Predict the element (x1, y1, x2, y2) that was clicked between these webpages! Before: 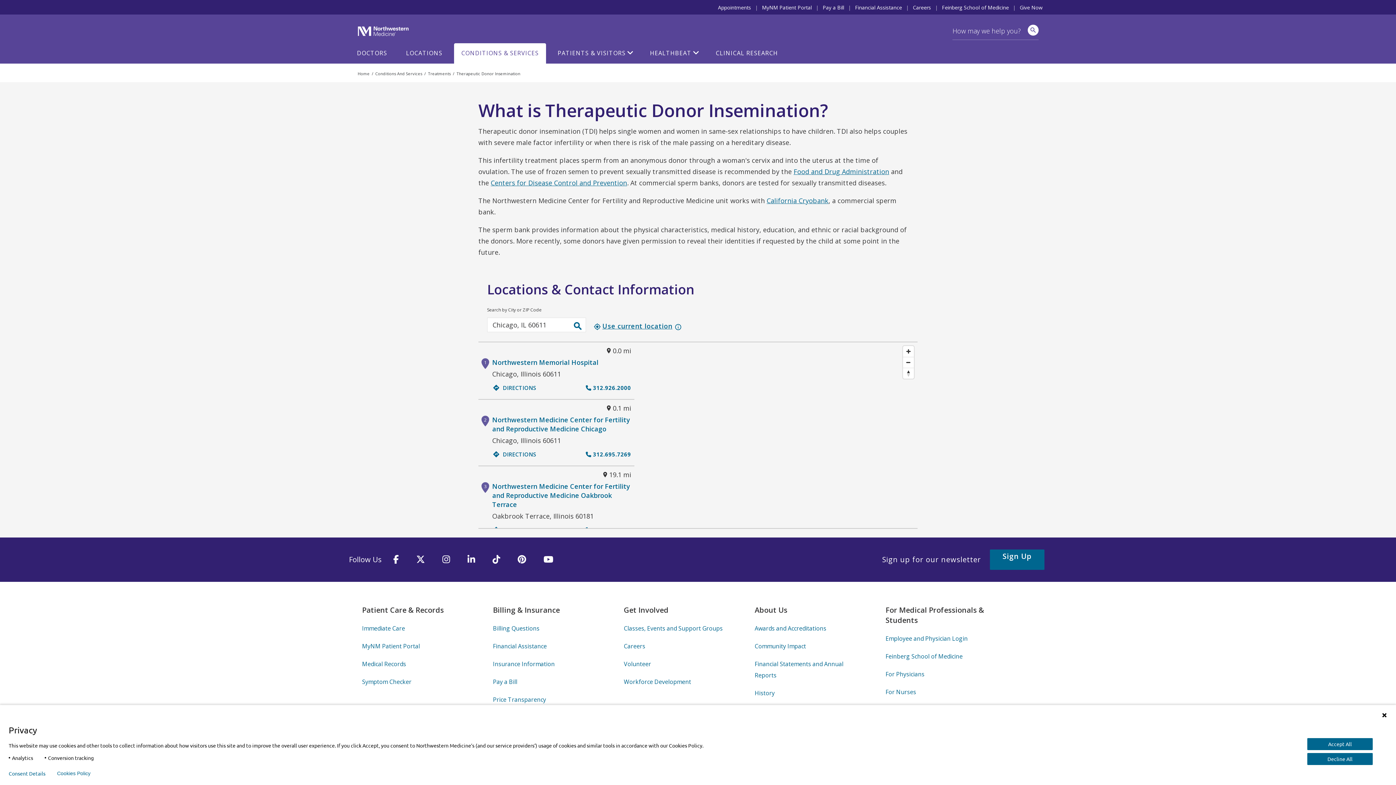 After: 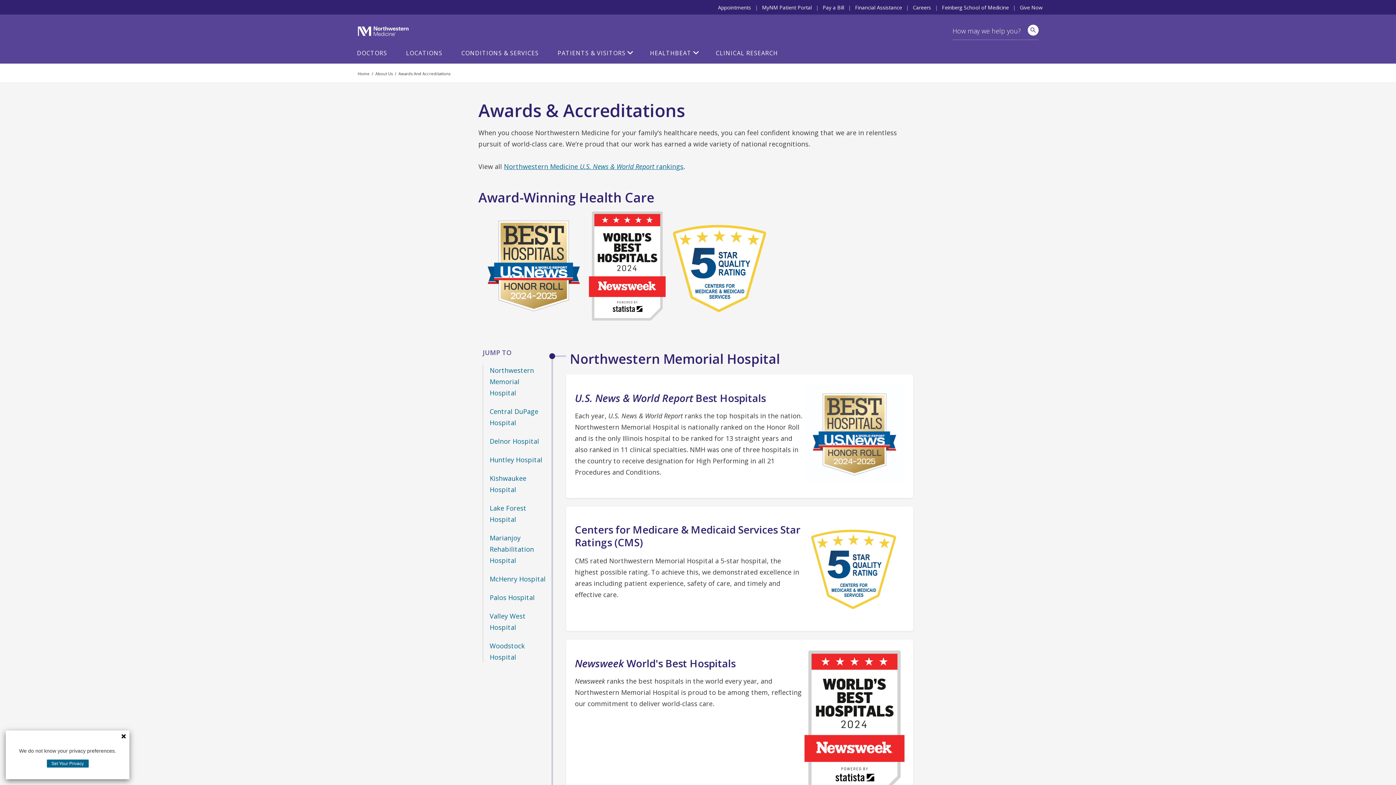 Action: label: Awards and Accreditations bbox: (754, 624, 826, 632)